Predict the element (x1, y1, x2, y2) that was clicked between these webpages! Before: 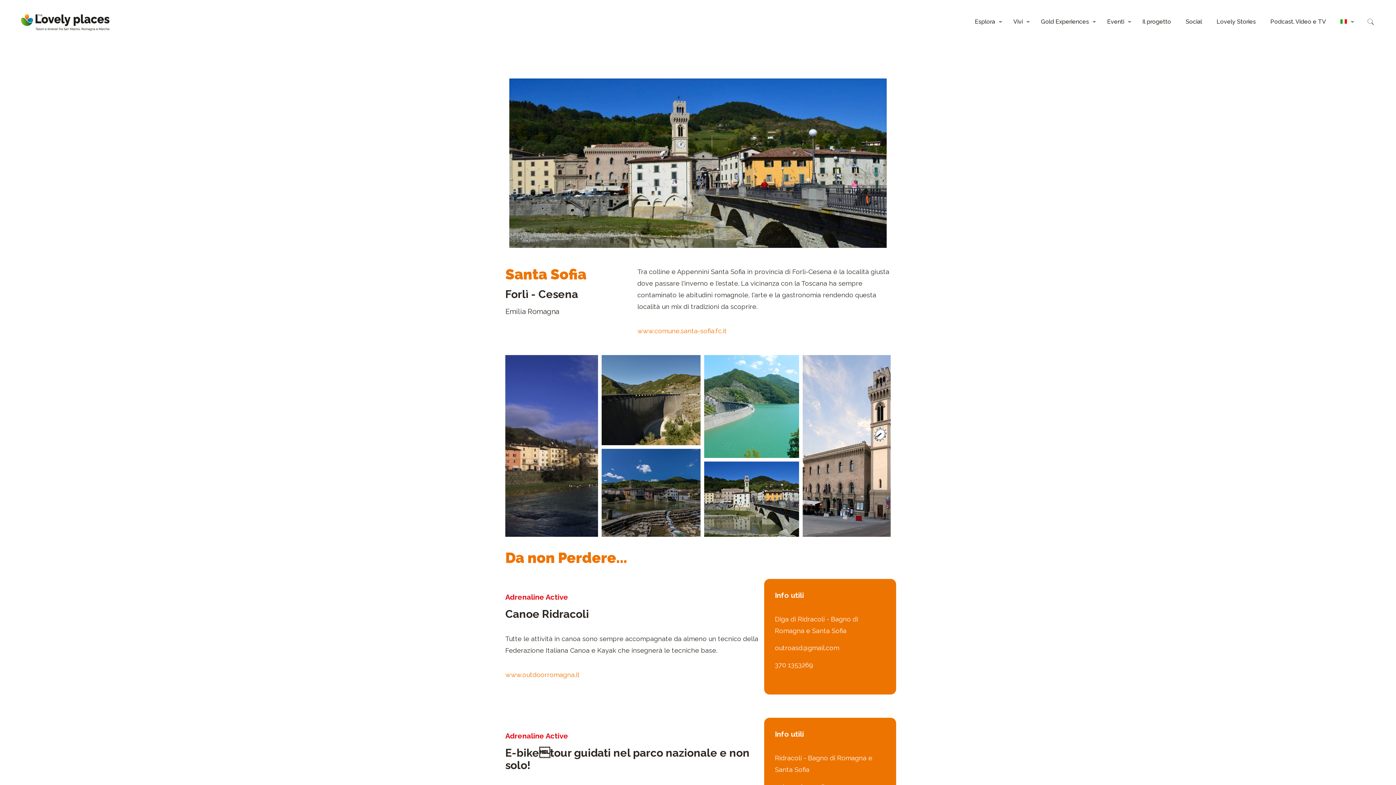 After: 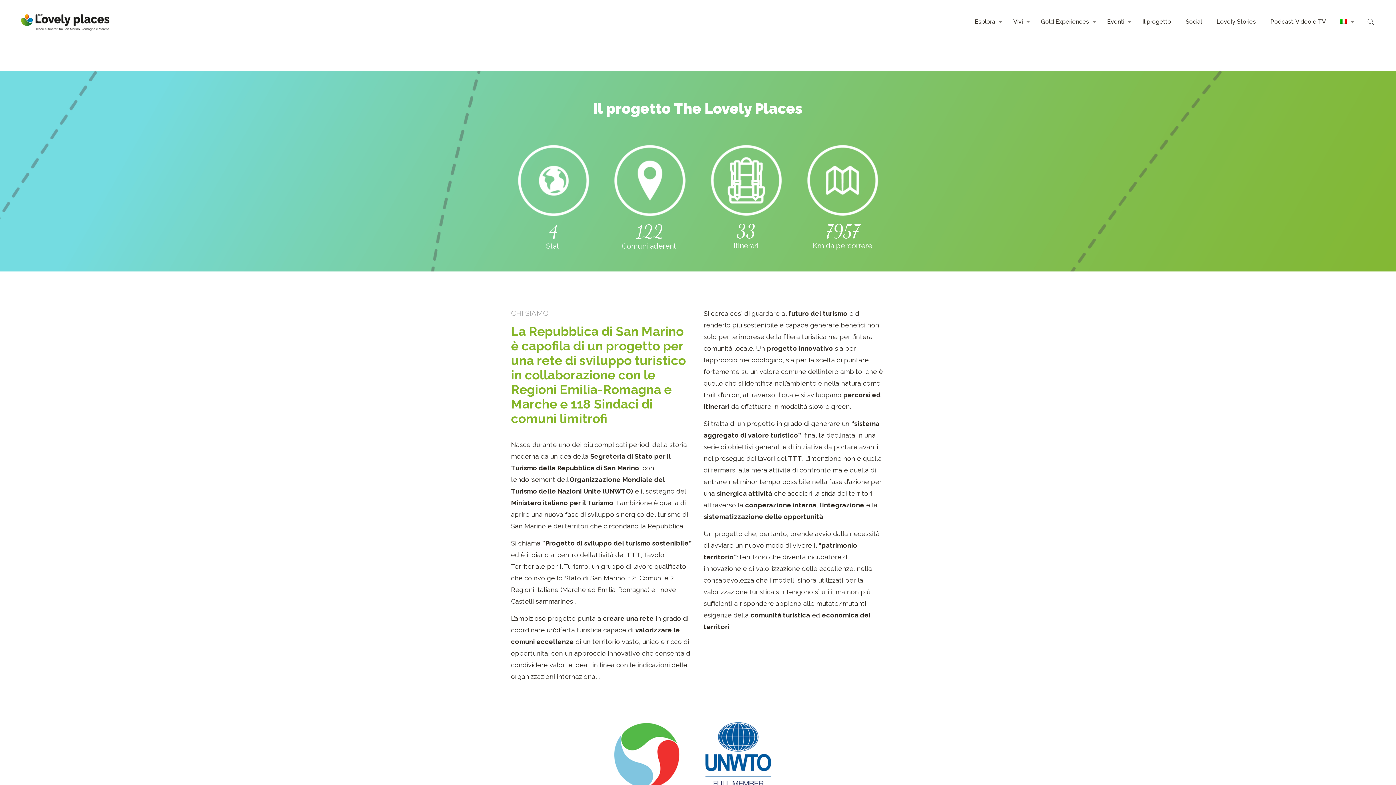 Action: label: Il progetto bbox: (1135, 0, 1178, 43)